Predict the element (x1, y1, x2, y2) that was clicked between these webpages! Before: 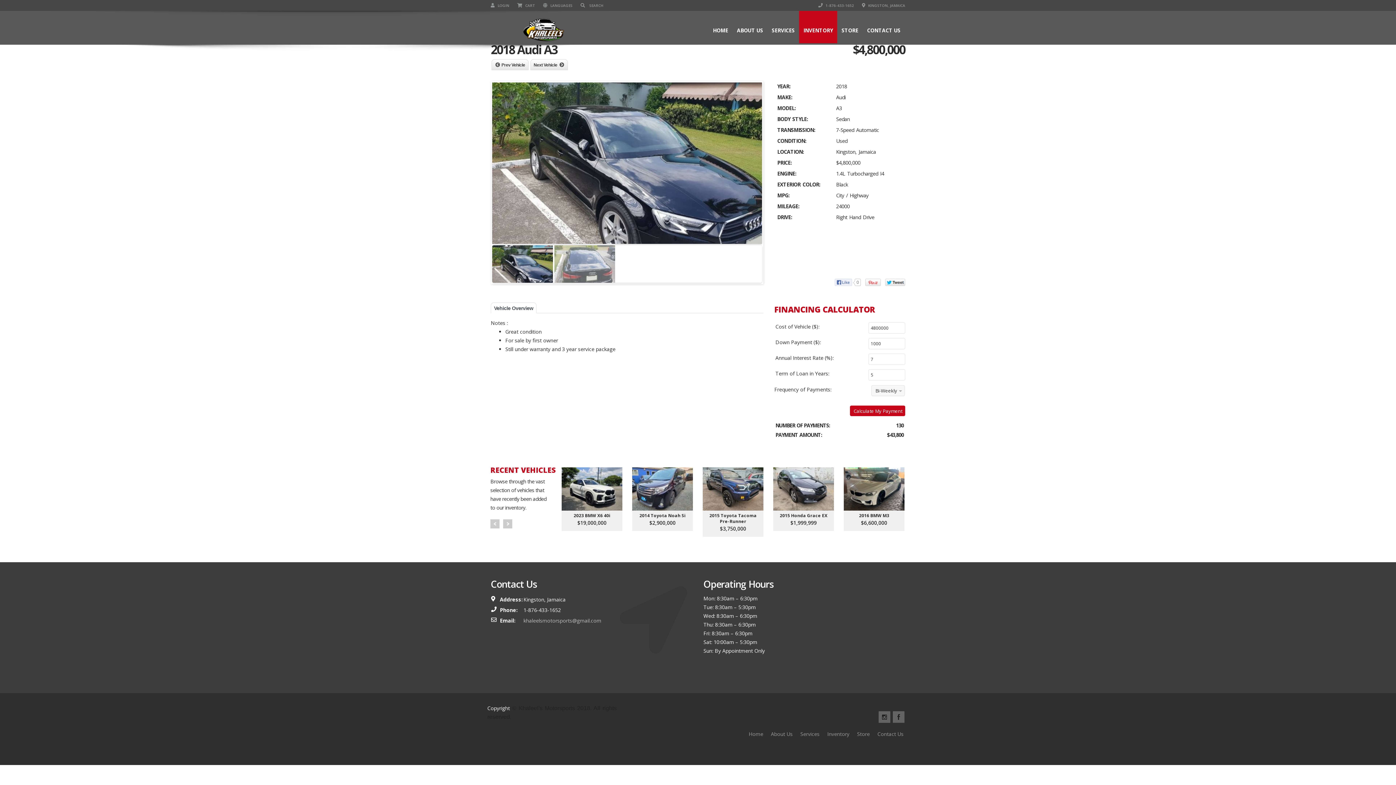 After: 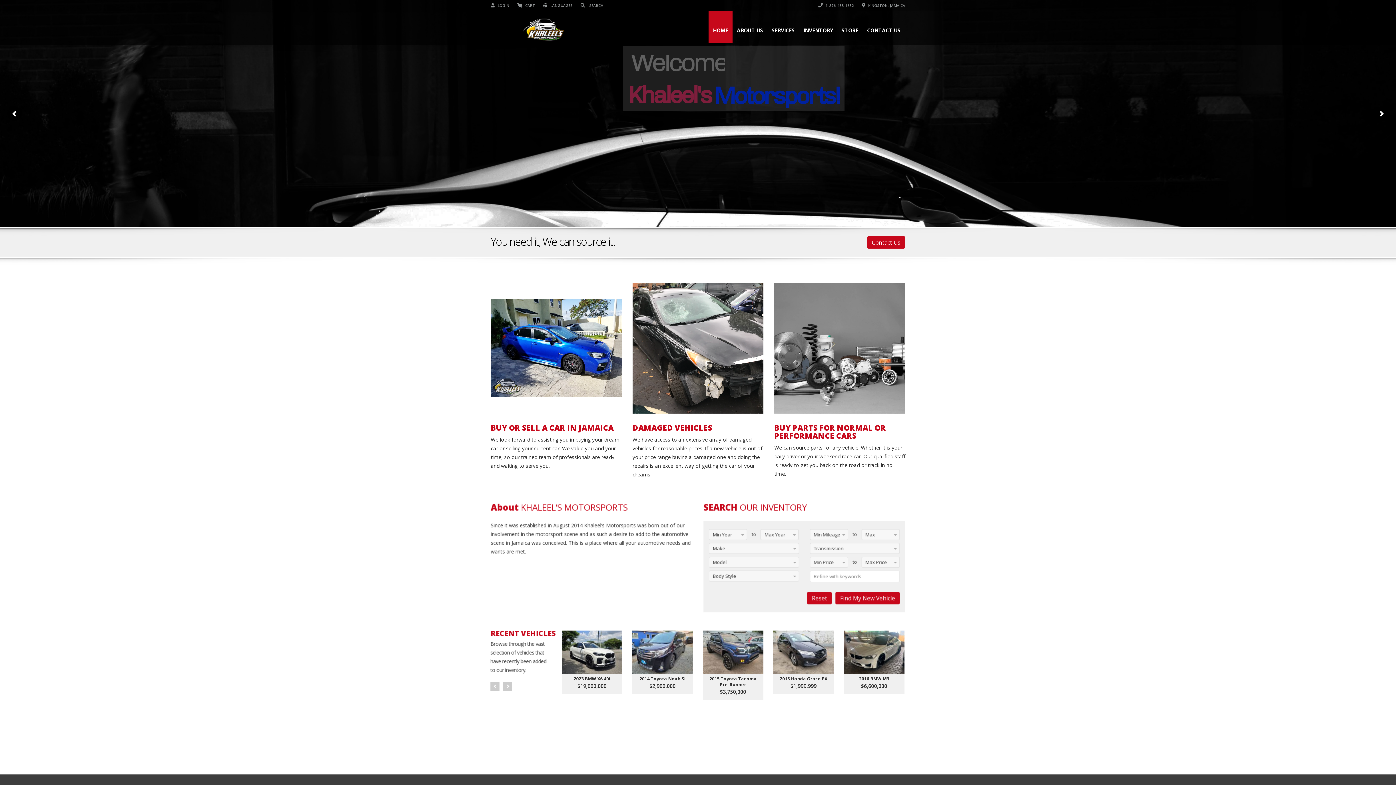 Action: label: HOME bbox: (708, 10, 732, 43)